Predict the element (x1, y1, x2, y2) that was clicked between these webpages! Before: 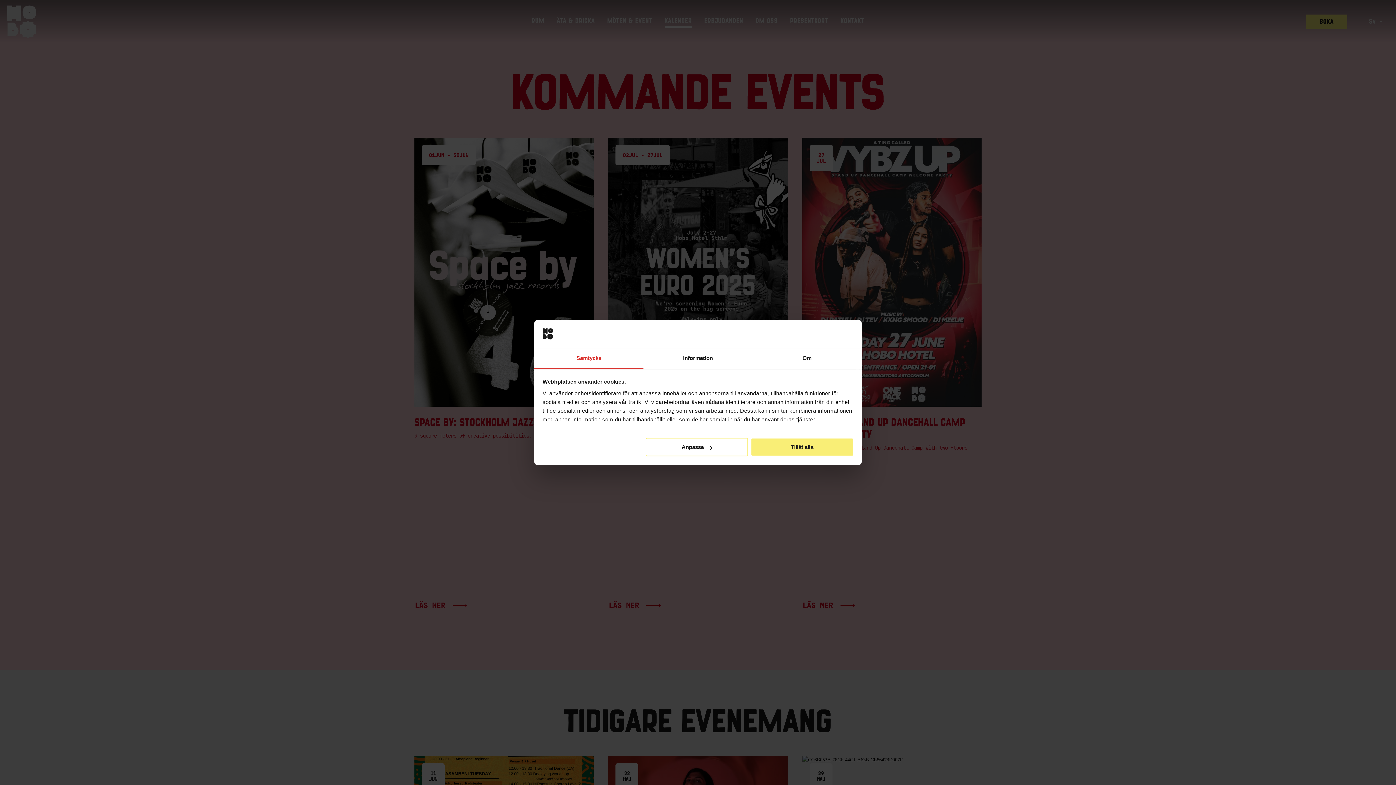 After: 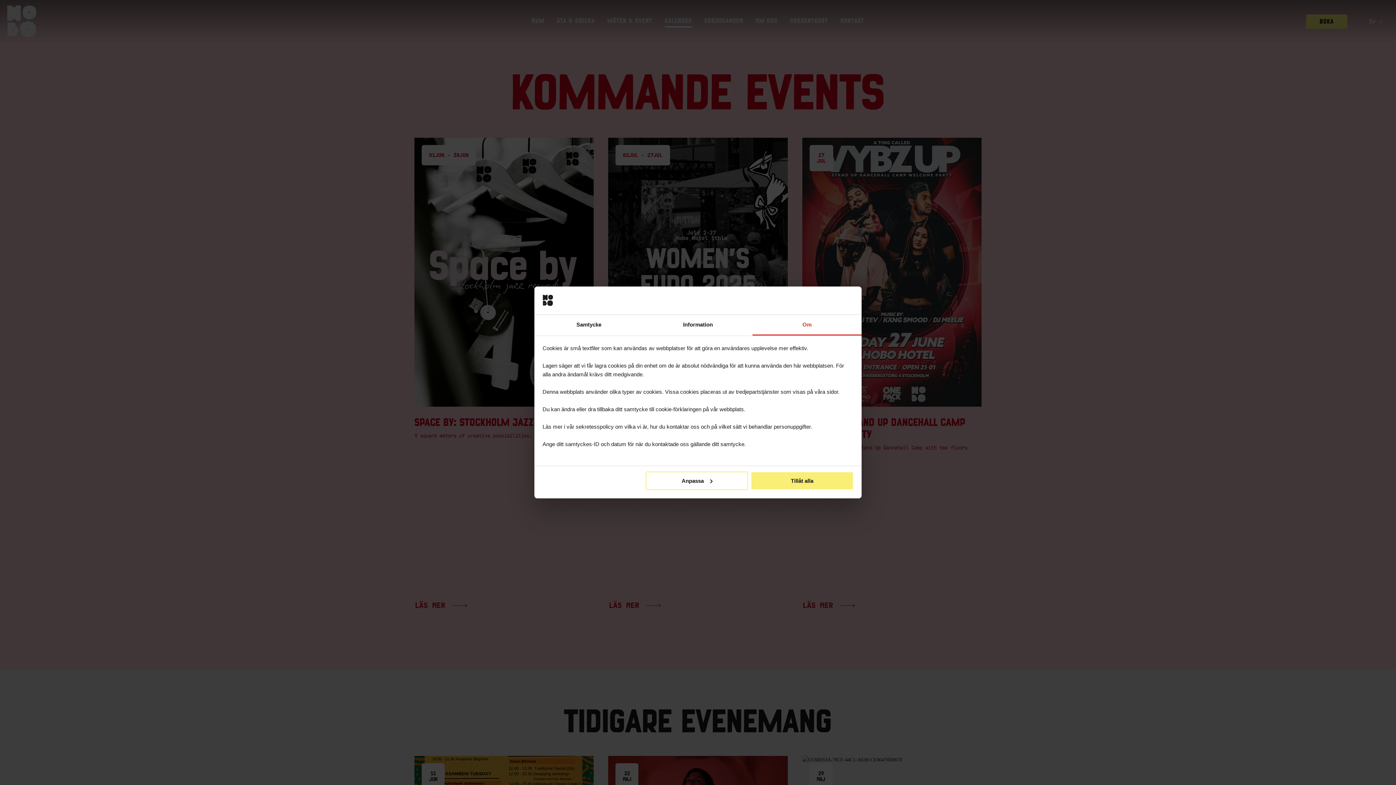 Action: bbox: (752, 348, 861, 369) label: Om